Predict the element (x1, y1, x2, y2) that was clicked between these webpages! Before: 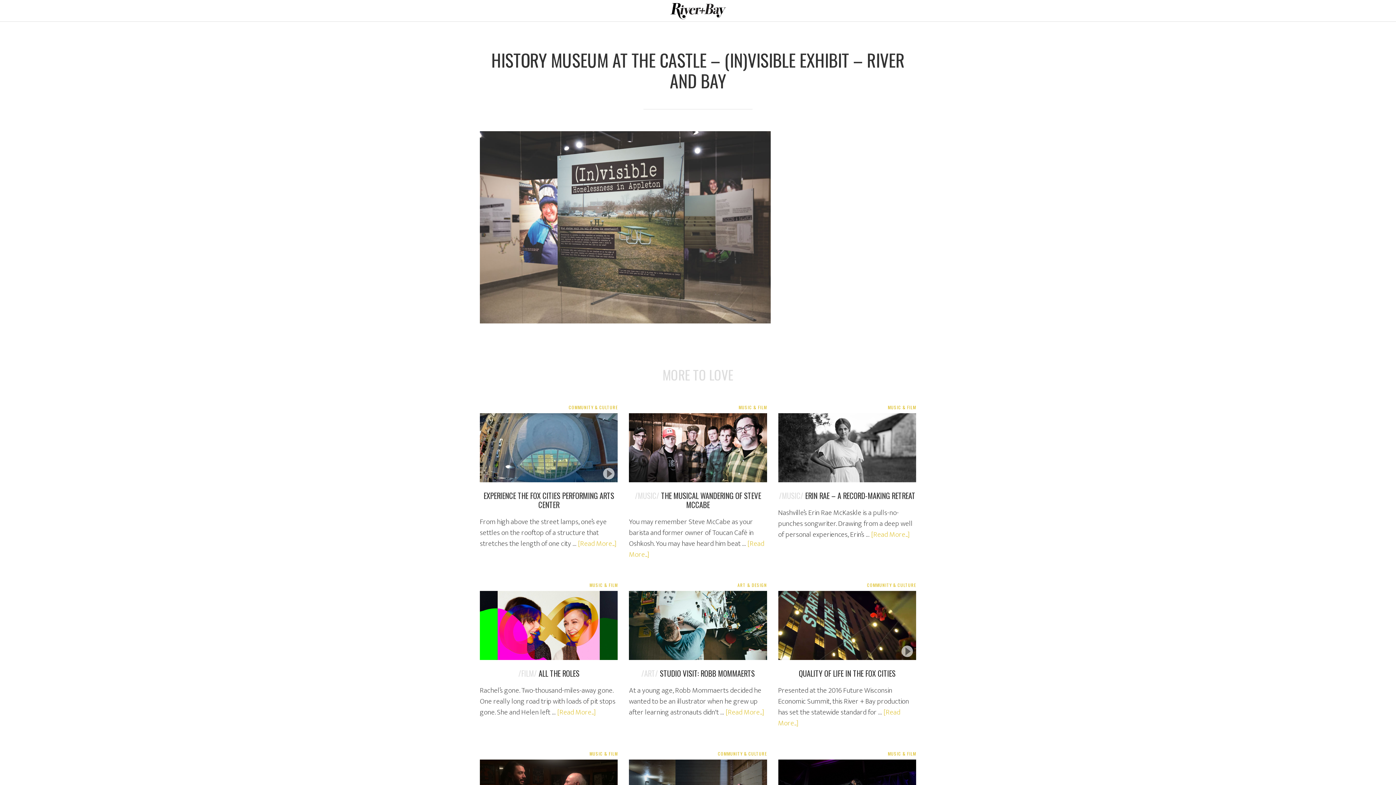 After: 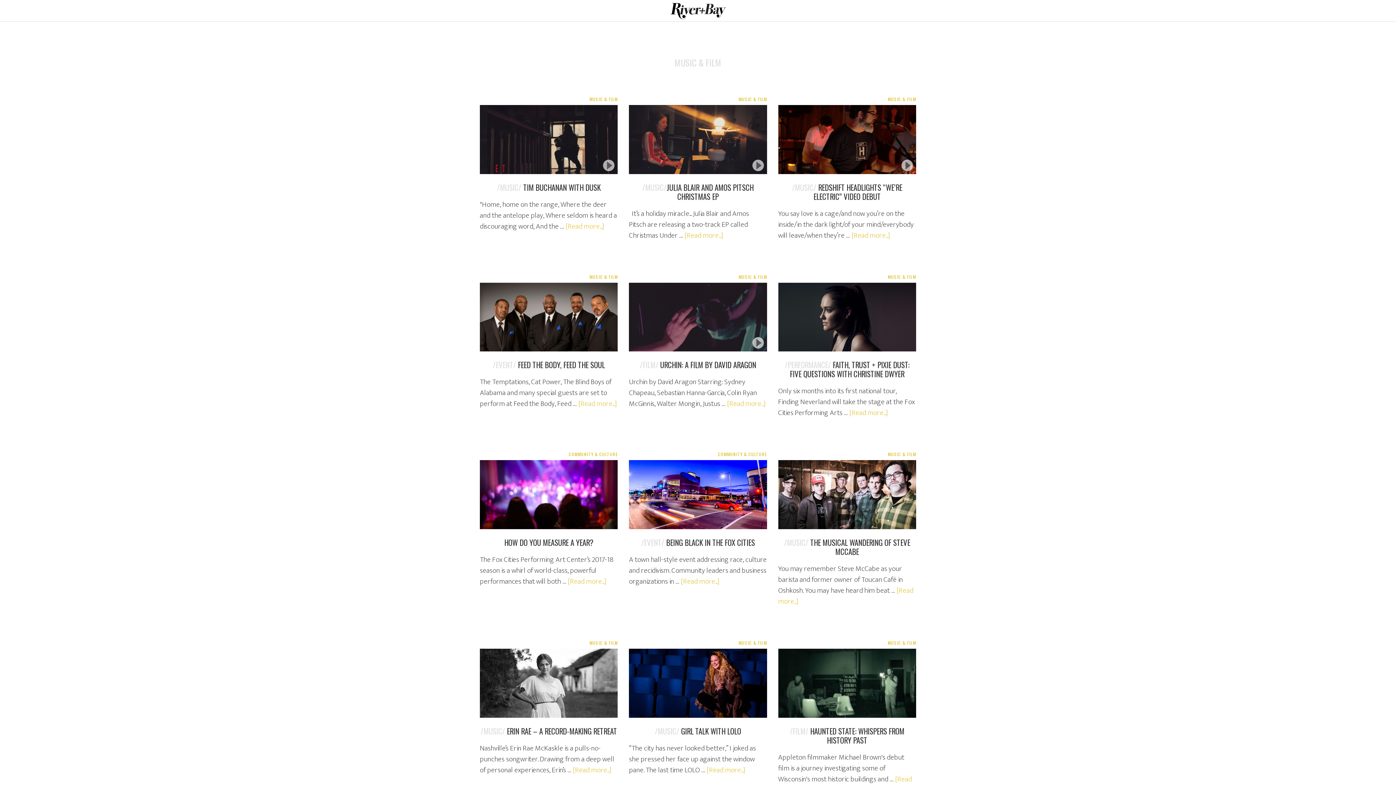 Action: bbox: (589, 582, 617, 588) label: MUSIC & FILM